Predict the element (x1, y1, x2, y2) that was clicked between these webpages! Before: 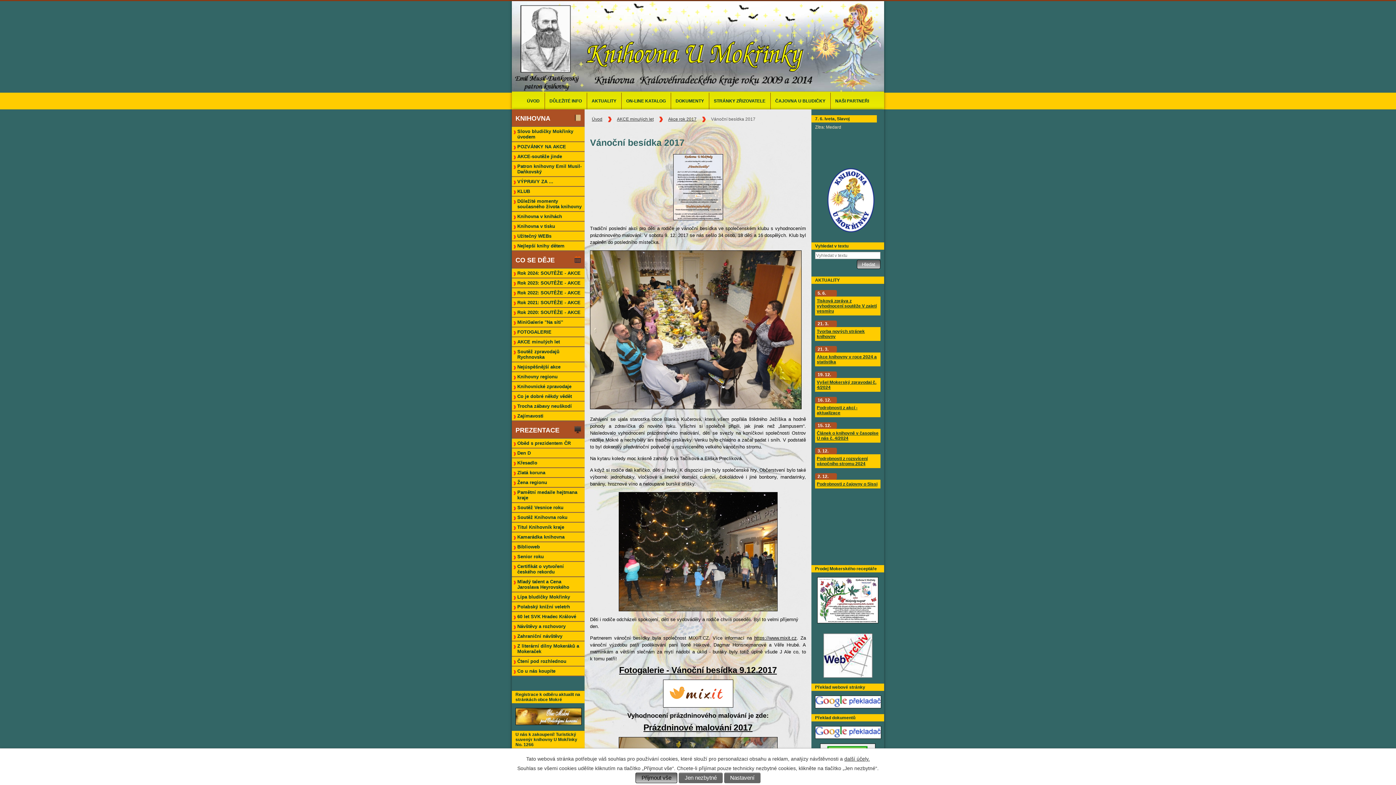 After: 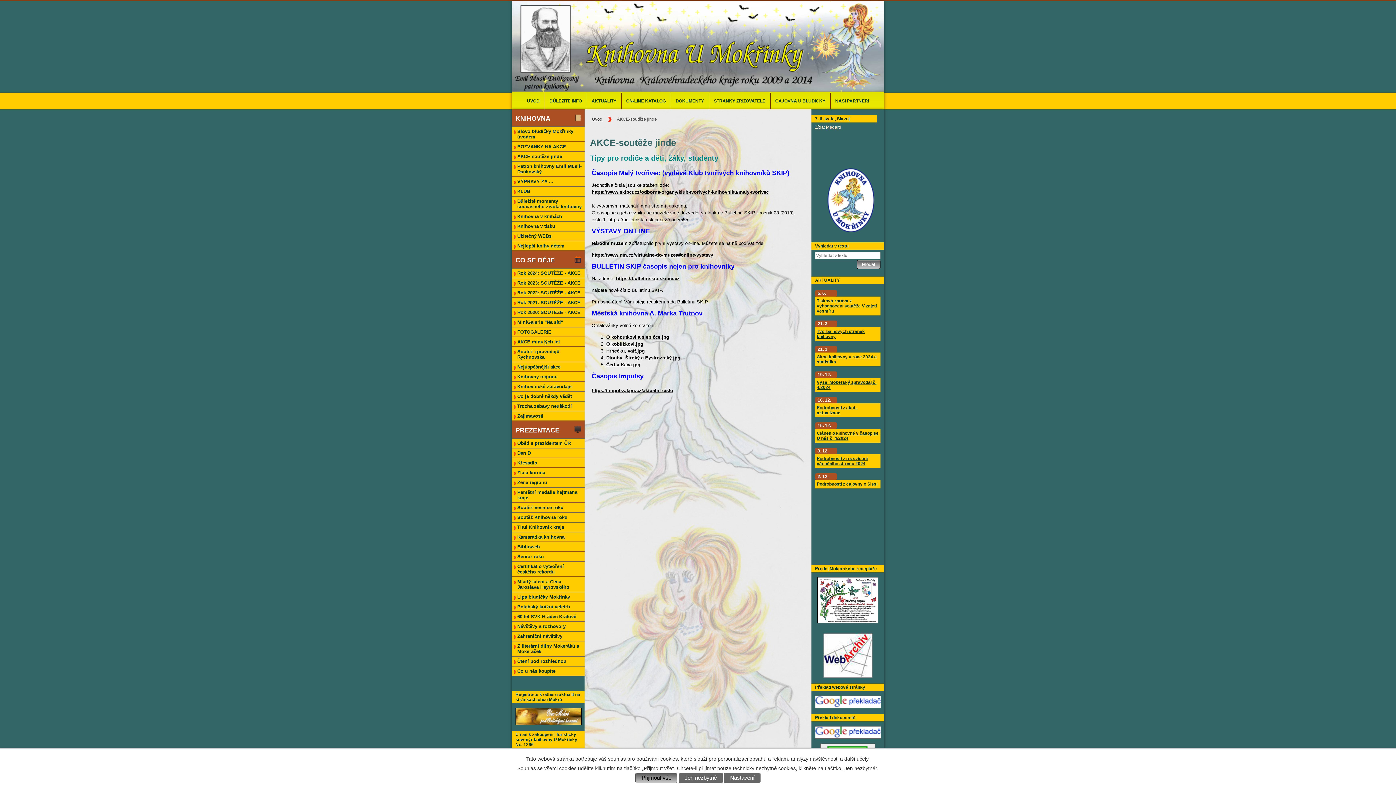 Action: label: AKCE-soutěže jinde bbox: (512, 152, 584, 161)